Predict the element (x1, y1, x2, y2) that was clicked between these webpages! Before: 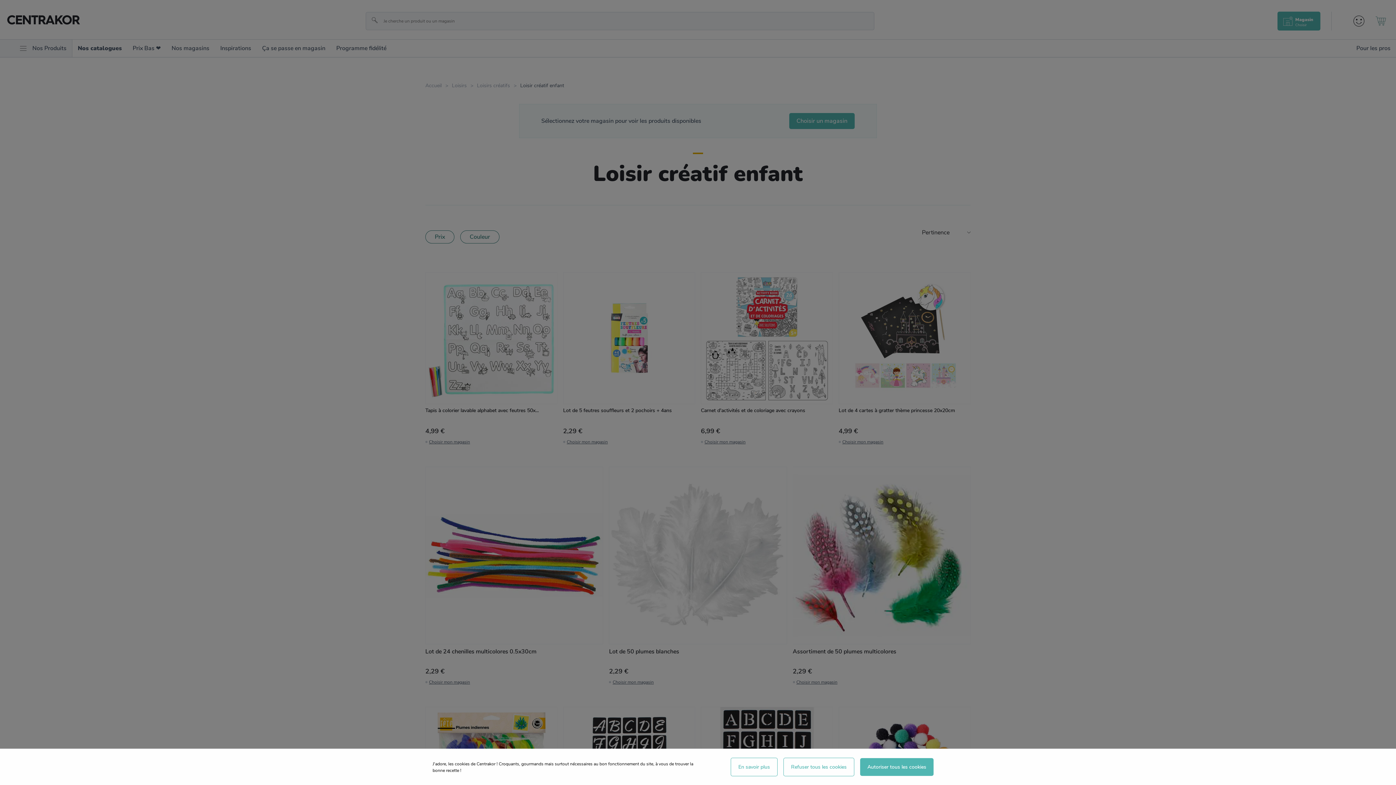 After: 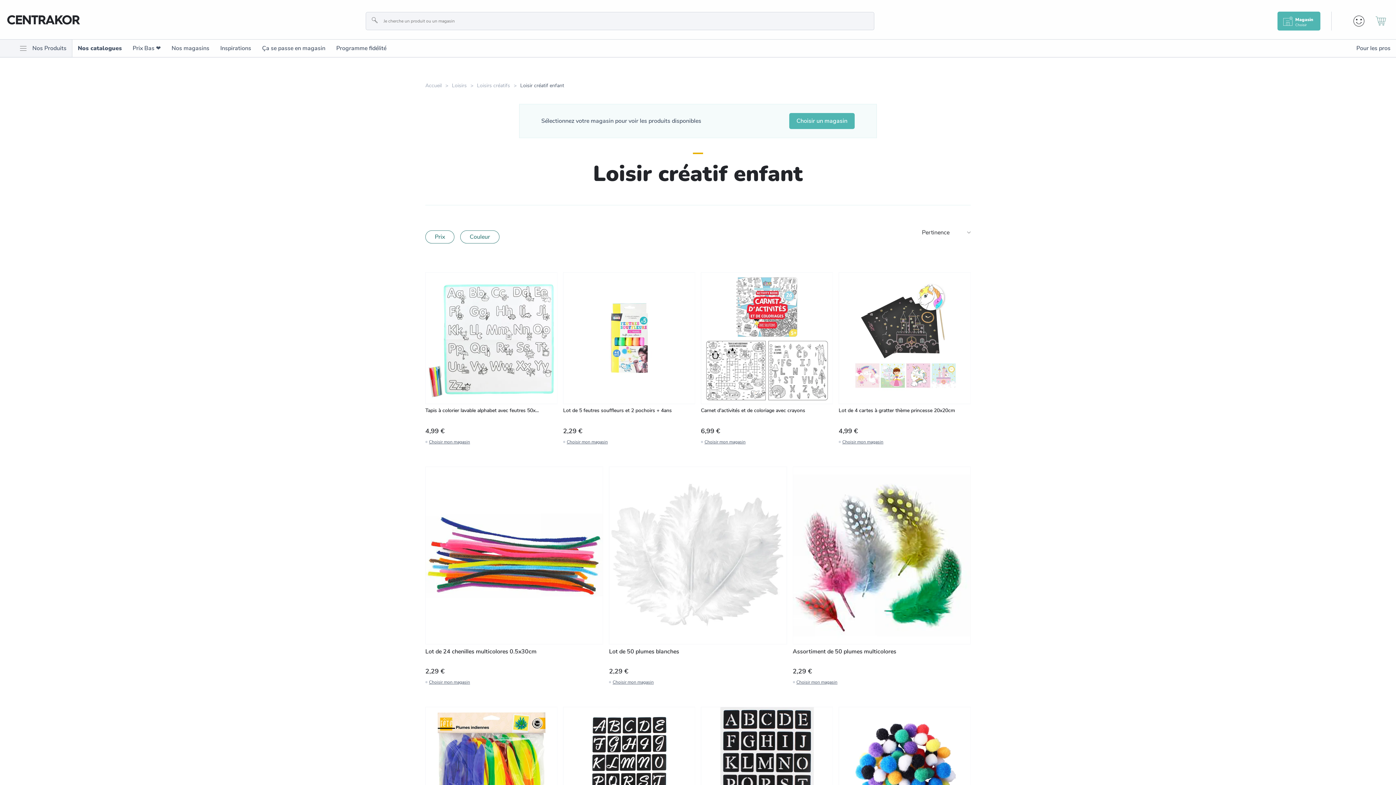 Action: label: Refuser tous les cookies bbox: (783, 758, 854, 776)